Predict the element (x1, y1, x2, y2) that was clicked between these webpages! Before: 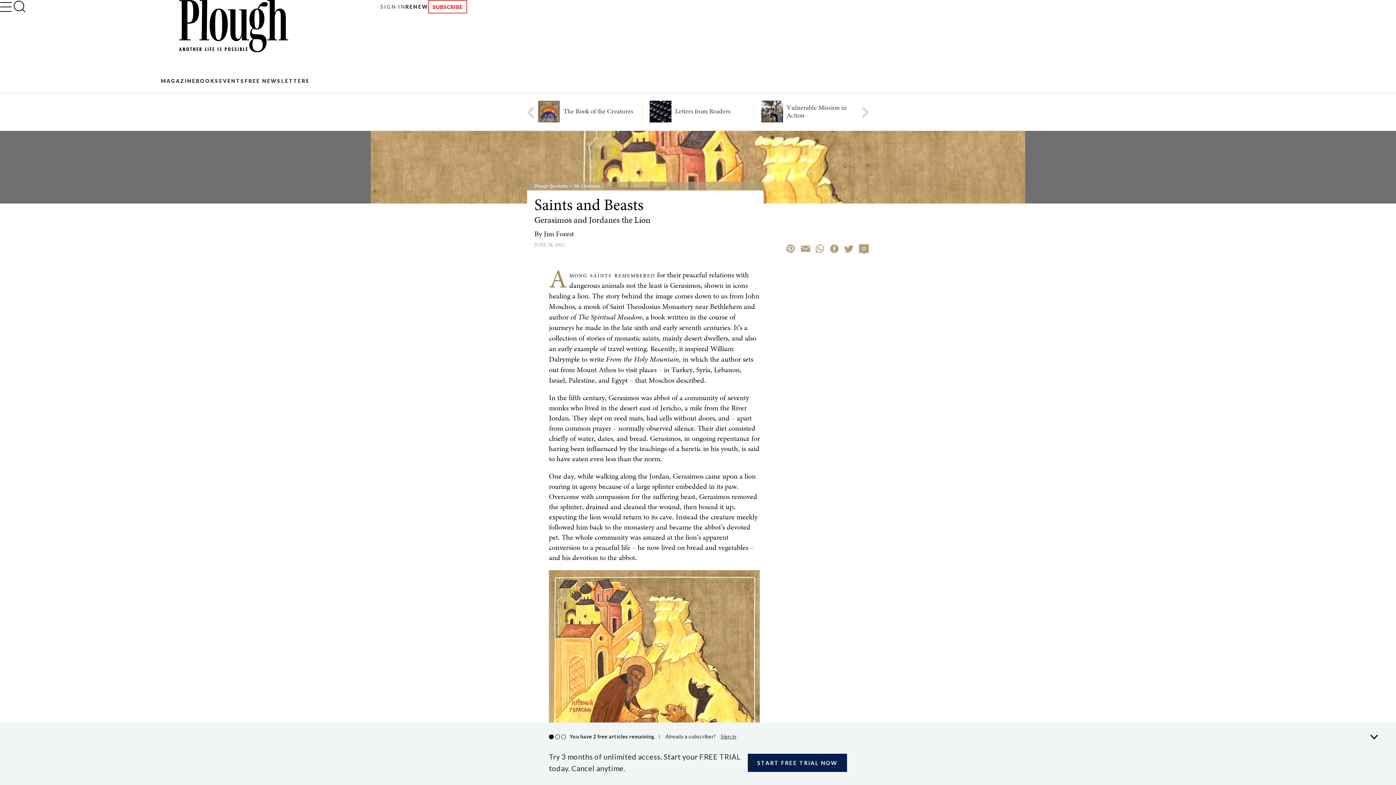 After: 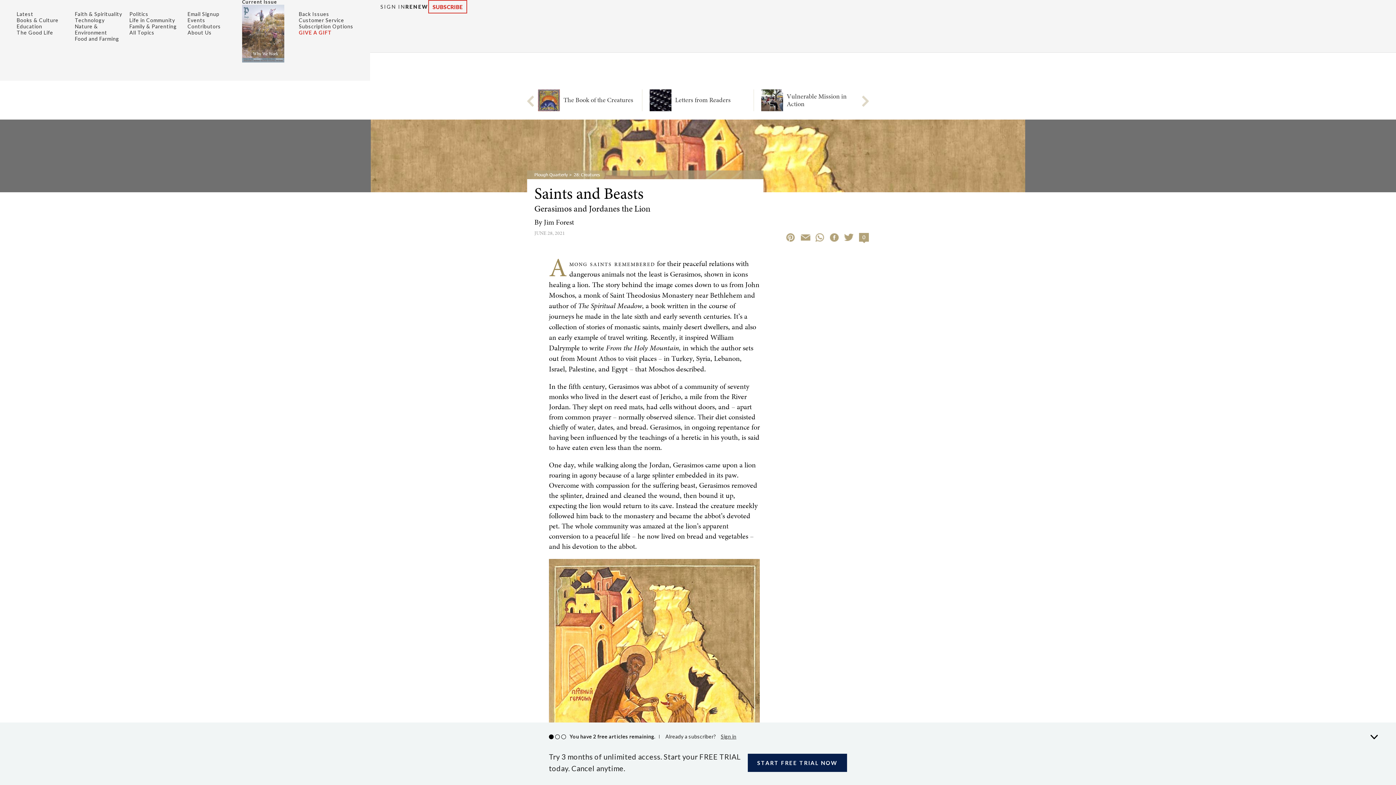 Action: bbox: (0, 1, 12, 12)